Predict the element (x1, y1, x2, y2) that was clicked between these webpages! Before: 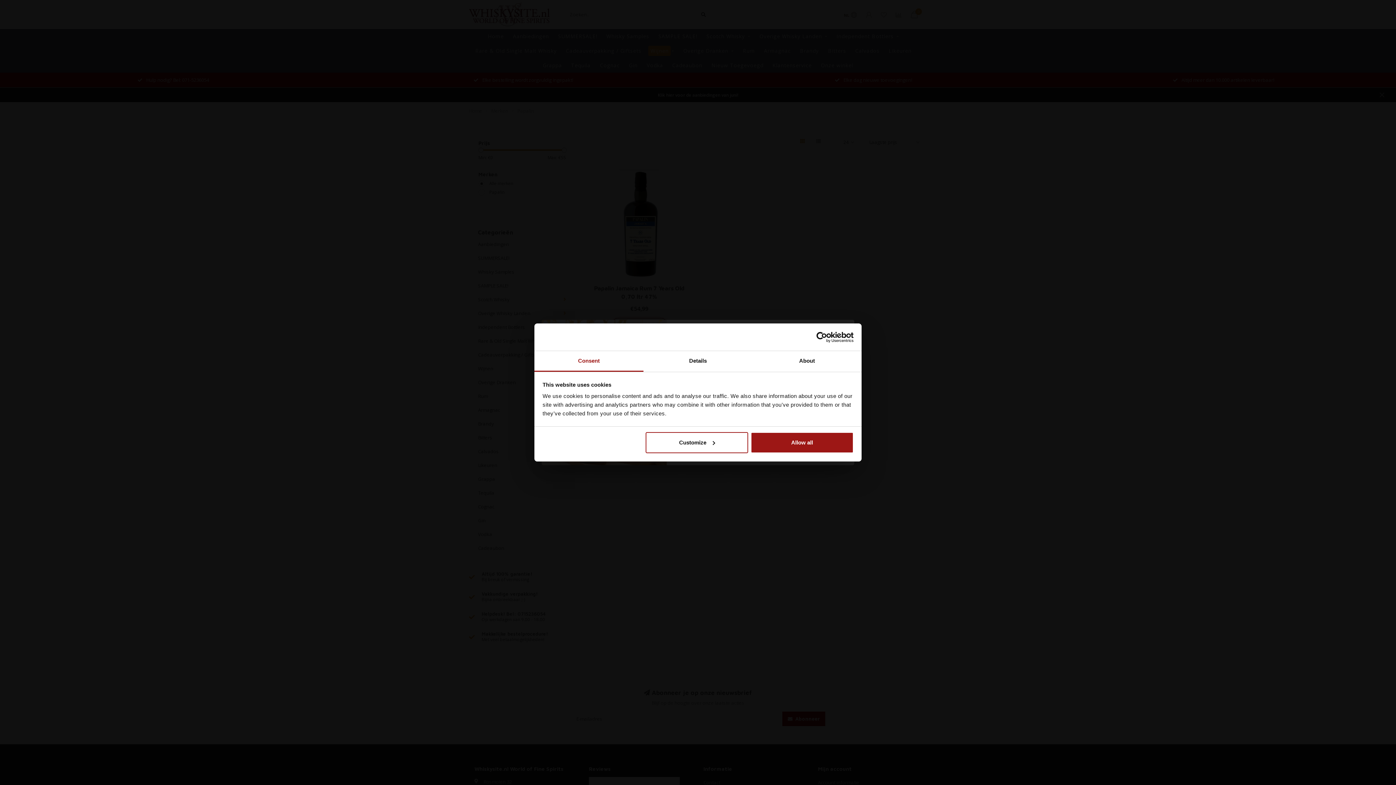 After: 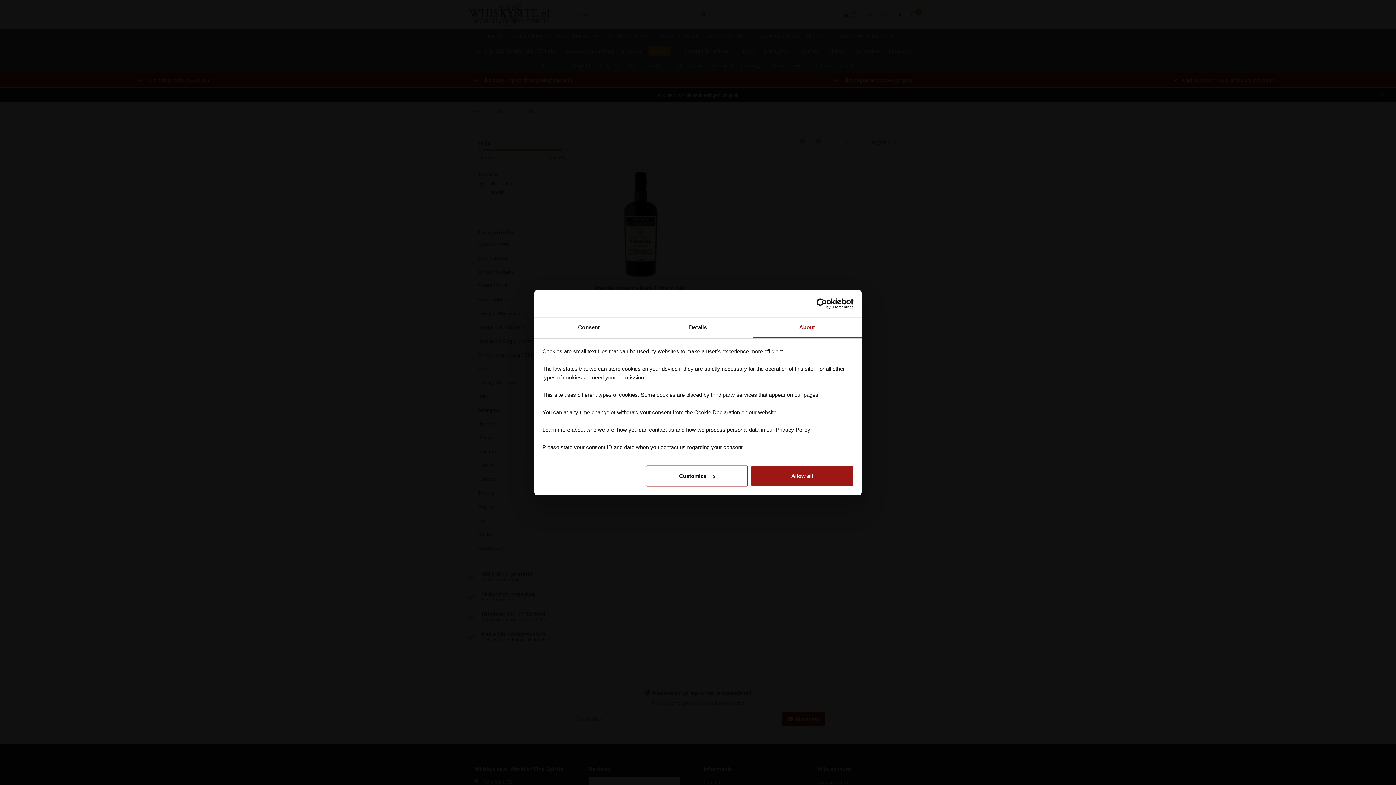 Action: label: About bbox: (752, 351, 861, 372)